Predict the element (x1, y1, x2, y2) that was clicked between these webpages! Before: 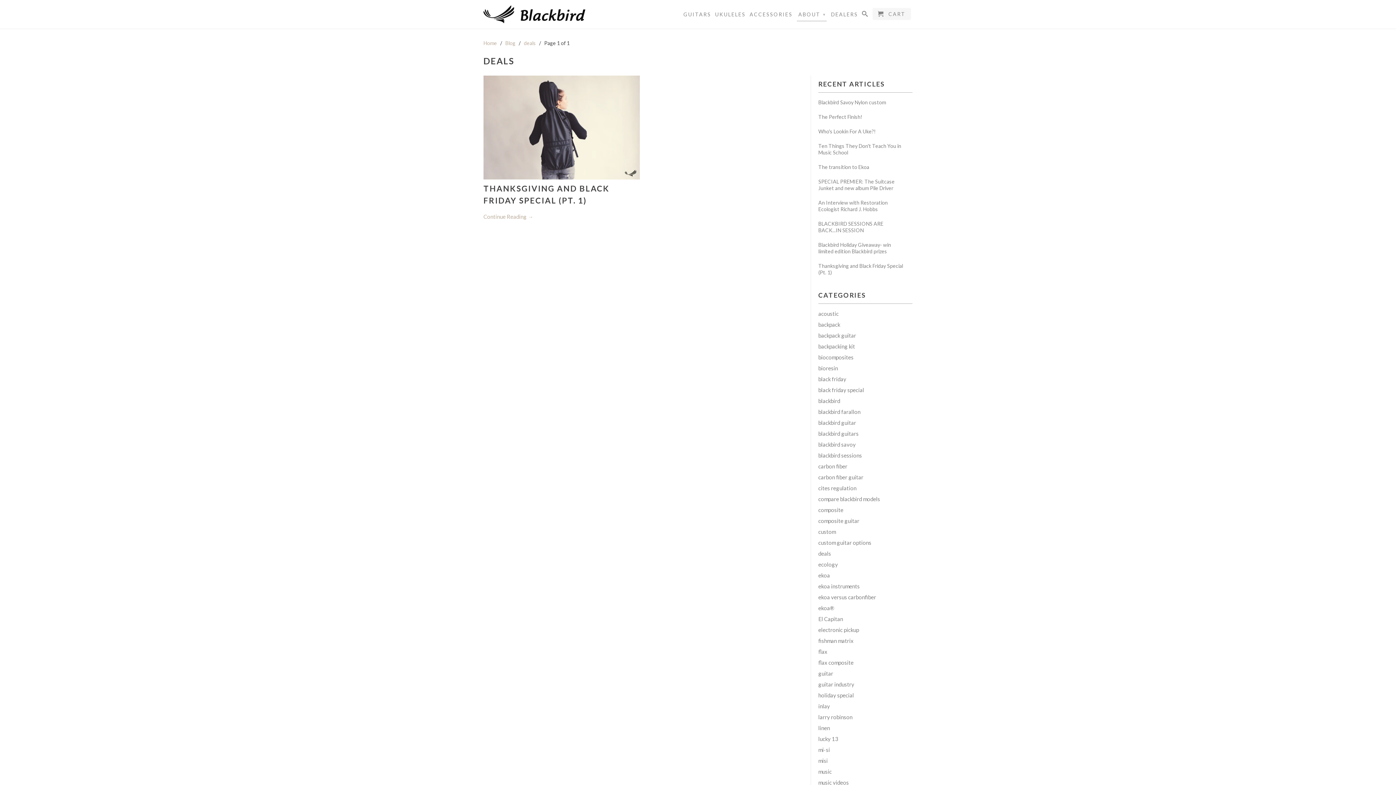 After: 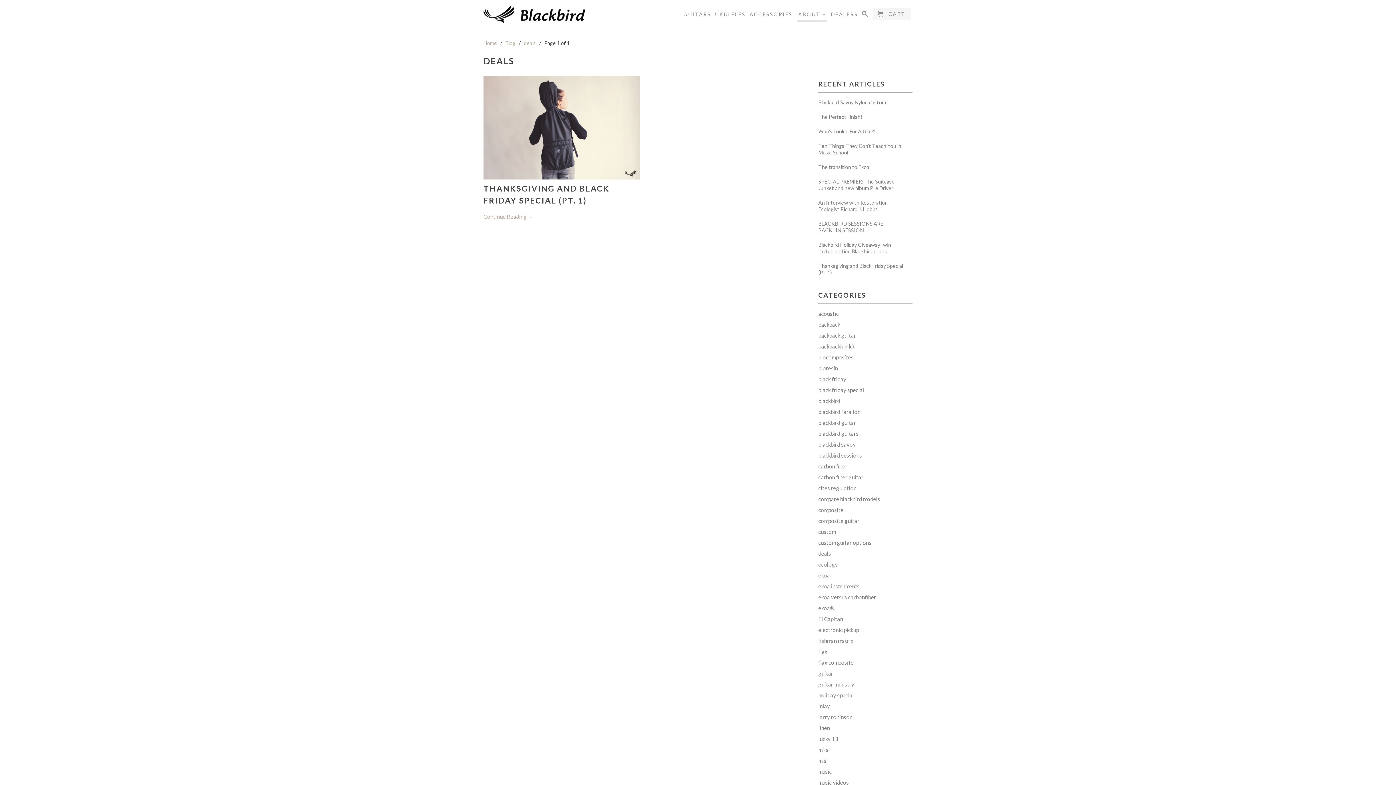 Action: bbox: (483, 55, 514, 66) label: DEALS